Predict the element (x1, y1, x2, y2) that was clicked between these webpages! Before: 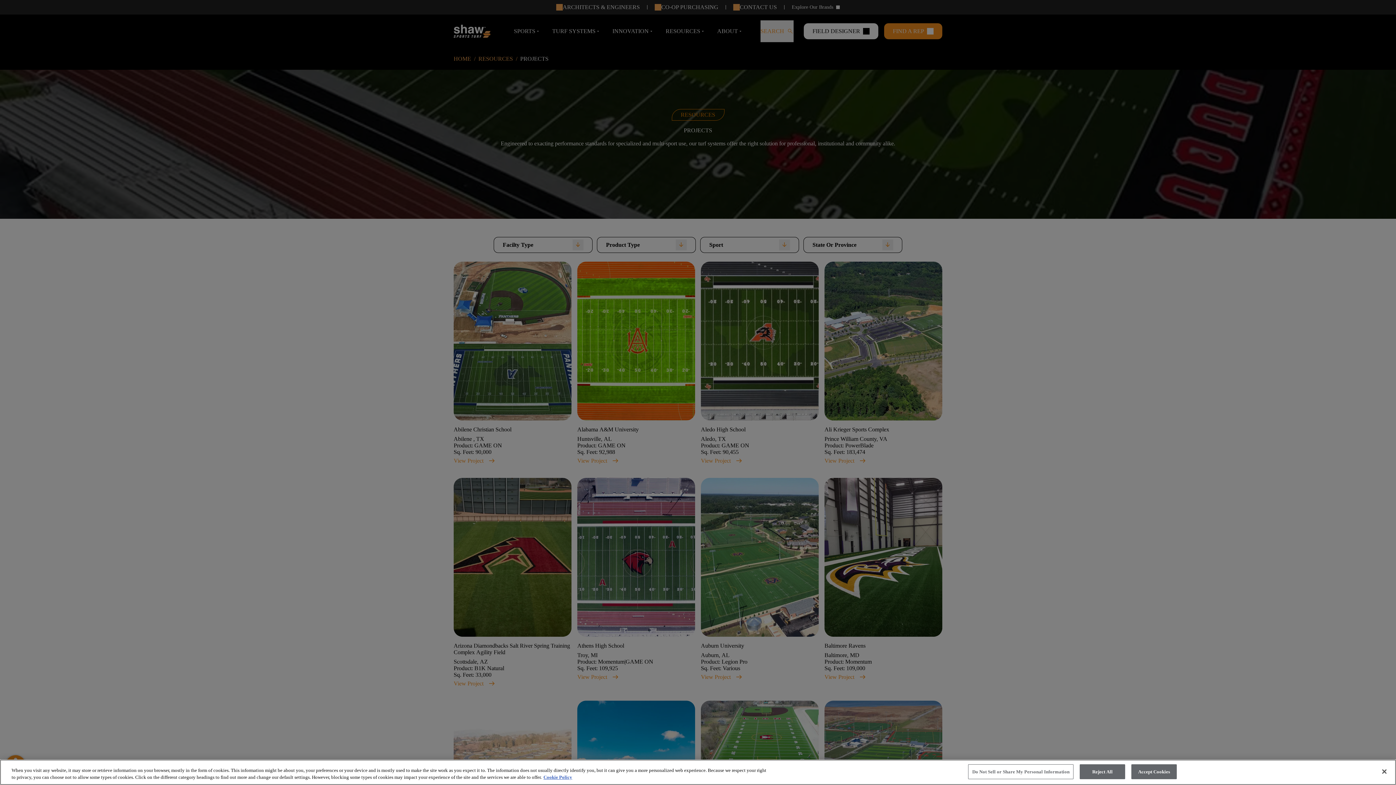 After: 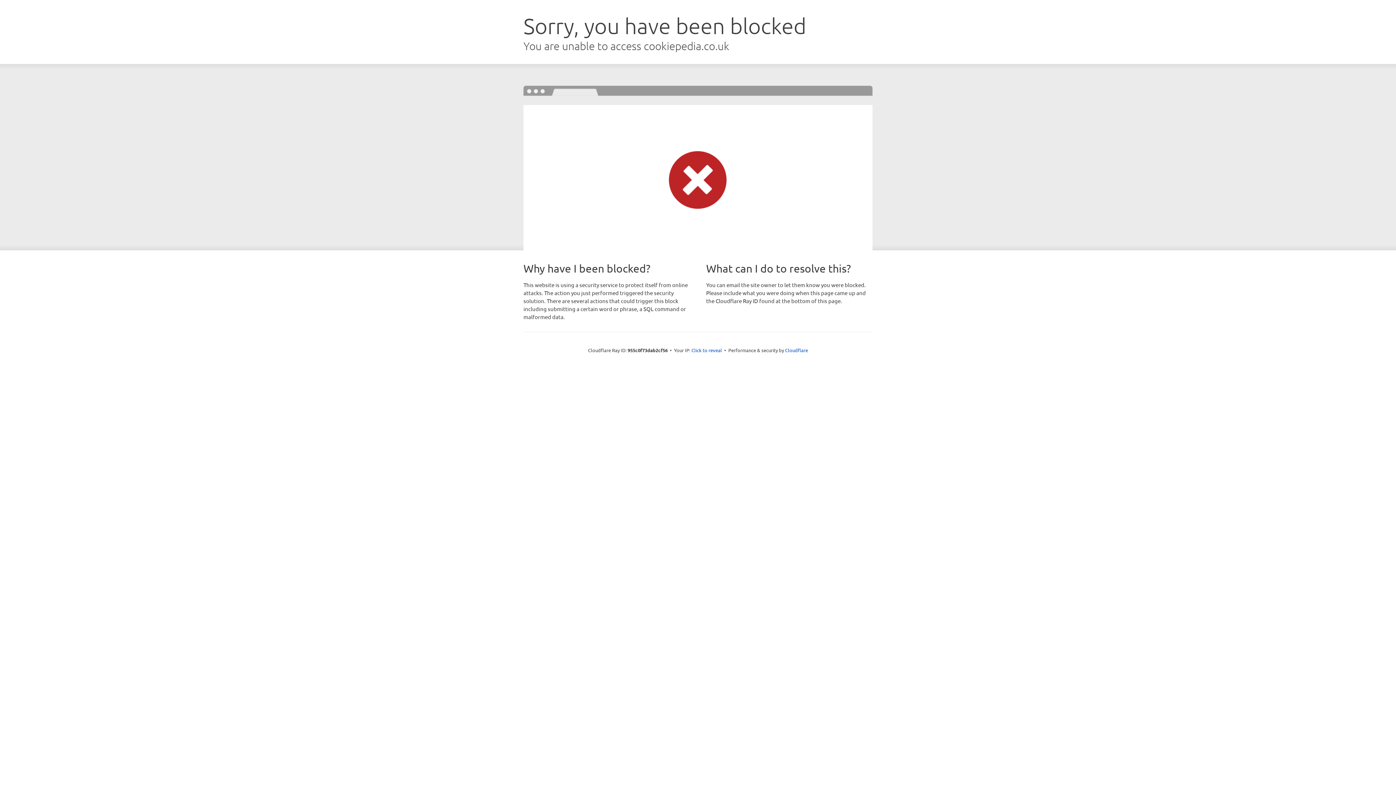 Action: bbox: (543, 774, 572, 780) label: More information about your privacy, opens in a new tab